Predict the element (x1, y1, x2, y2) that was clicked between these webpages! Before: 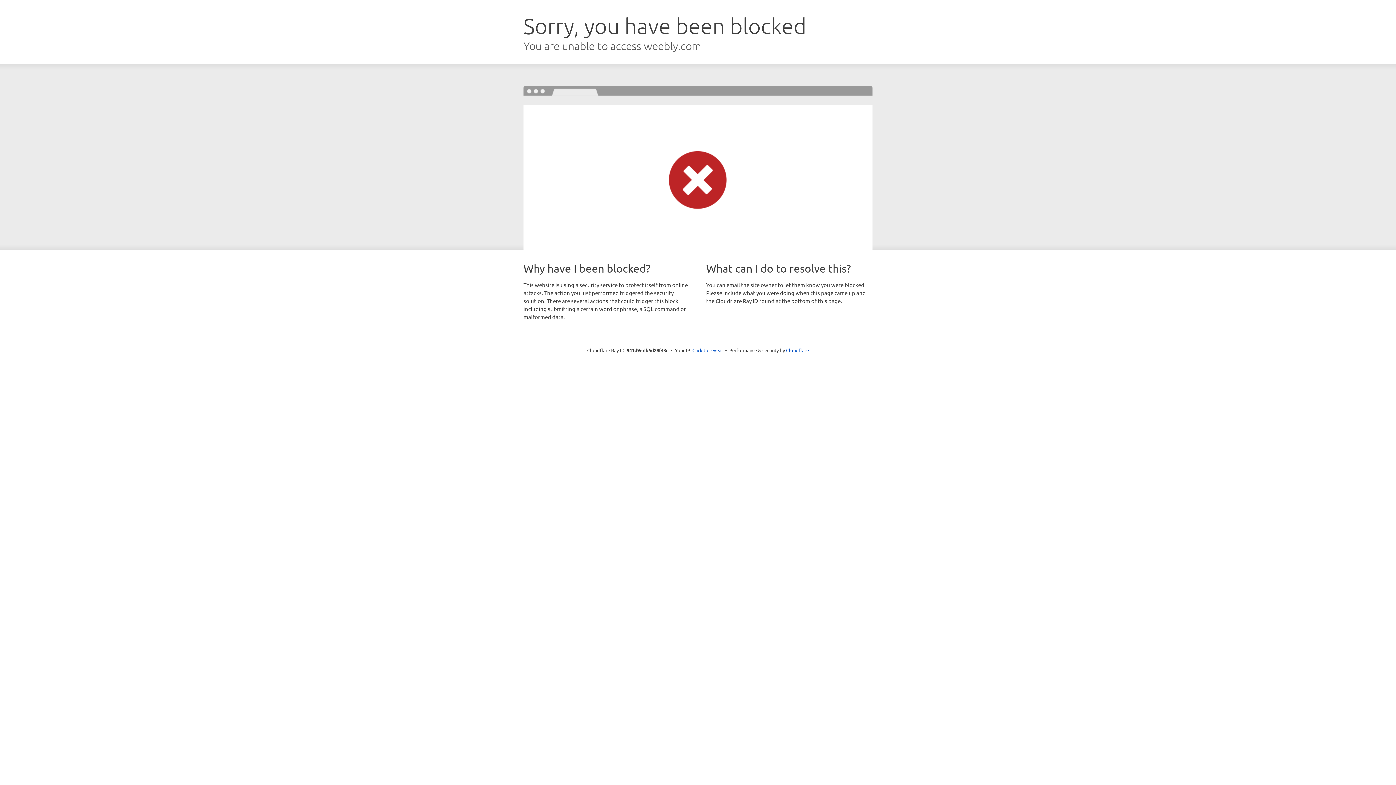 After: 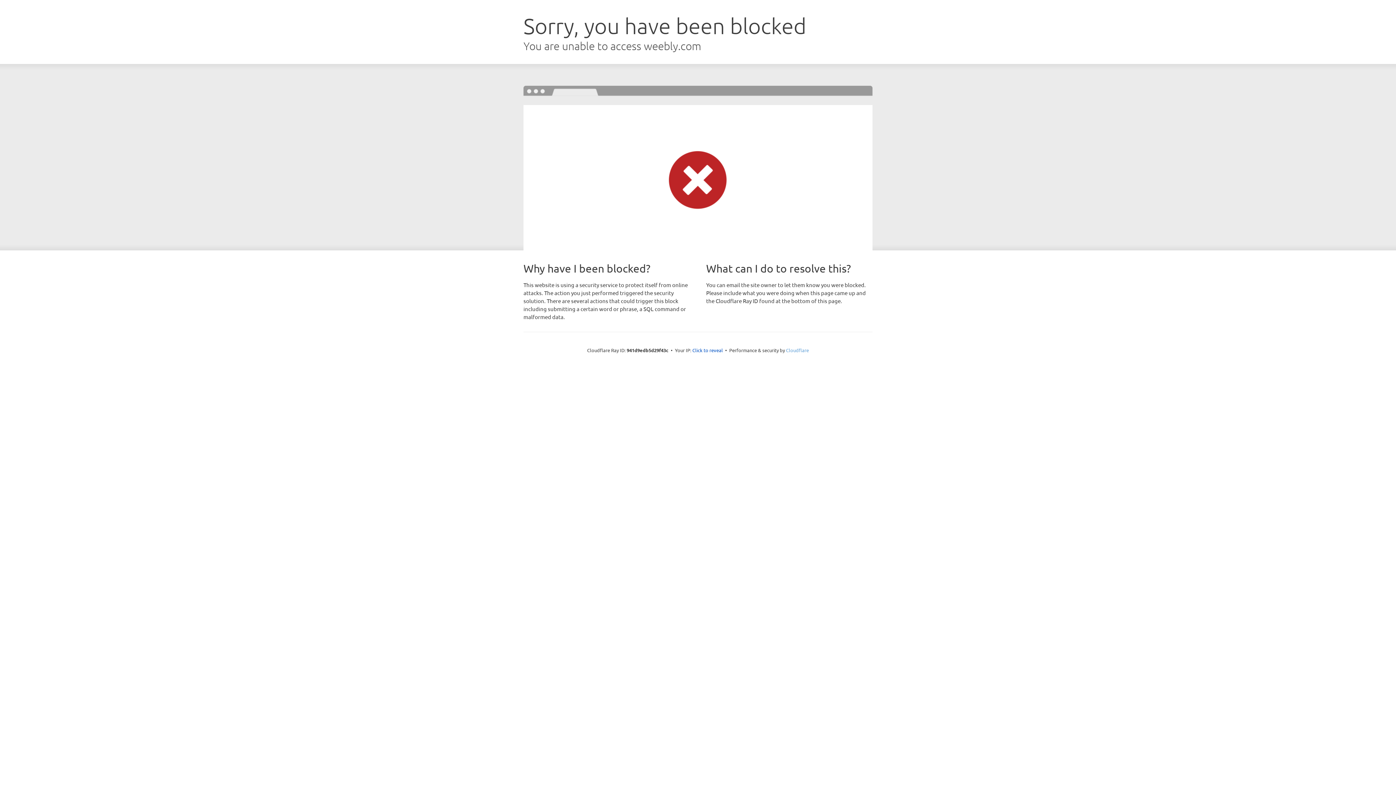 Action: label: Cloudflare bbox: (786, 347, 809, 353)